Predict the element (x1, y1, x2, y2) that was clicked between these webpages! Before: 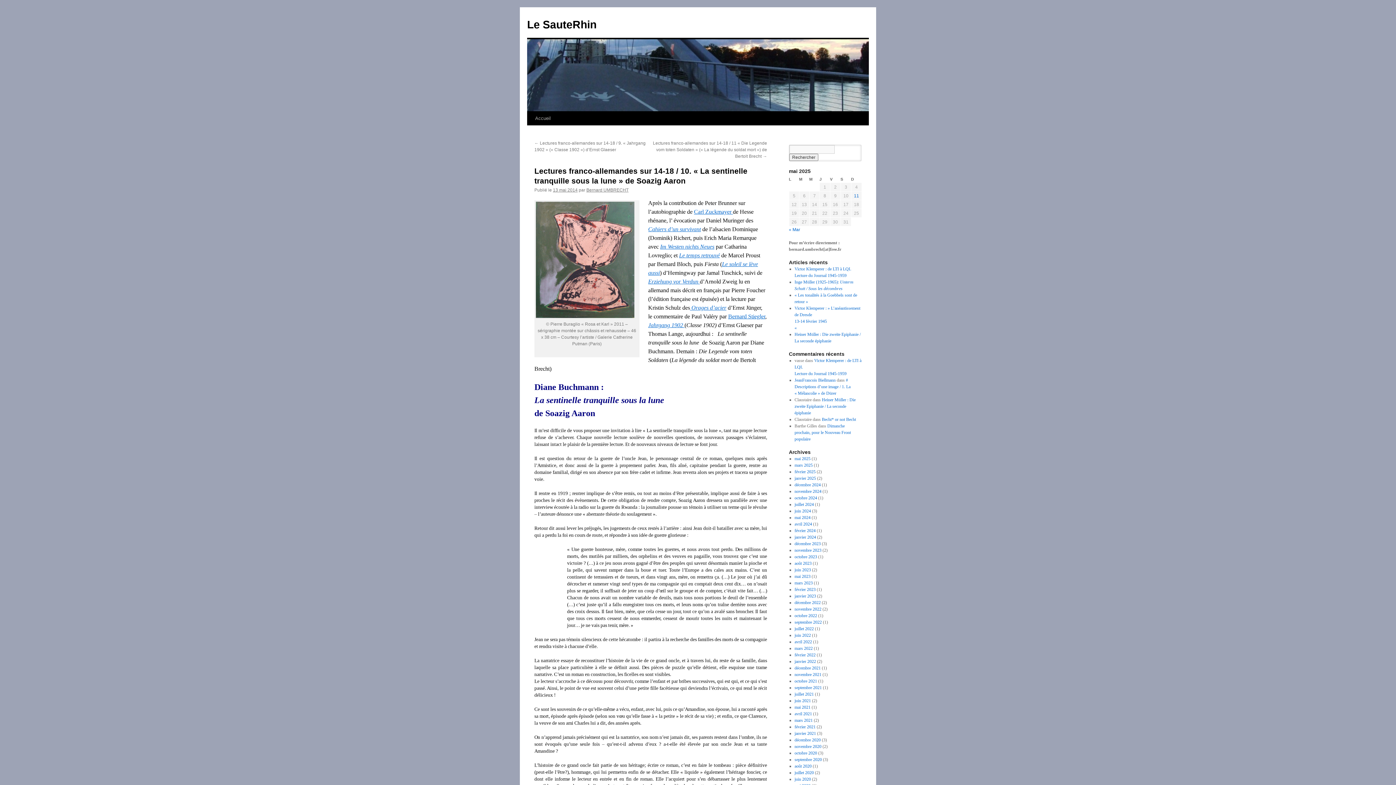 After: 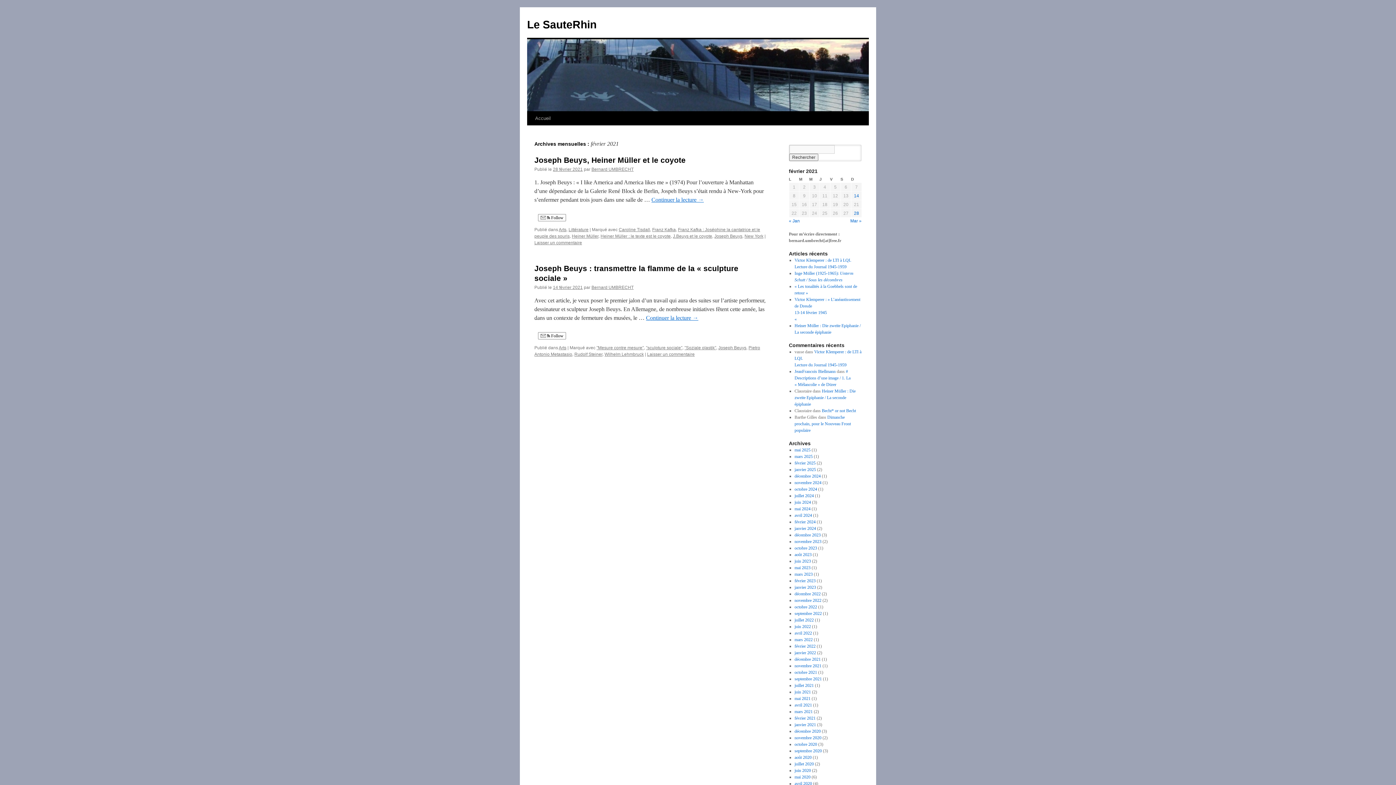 Action: label: février 2021 bbox: (794, 724, 815, 729)